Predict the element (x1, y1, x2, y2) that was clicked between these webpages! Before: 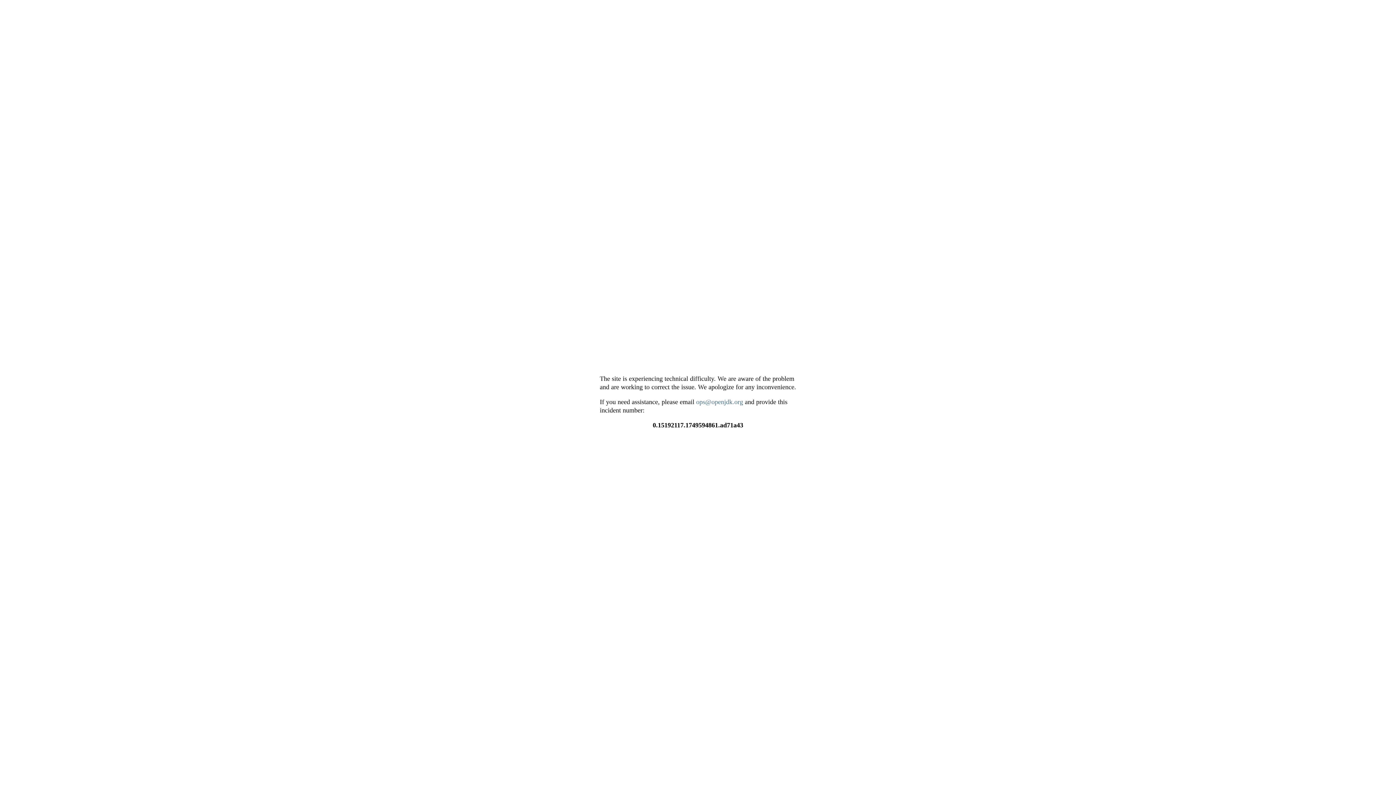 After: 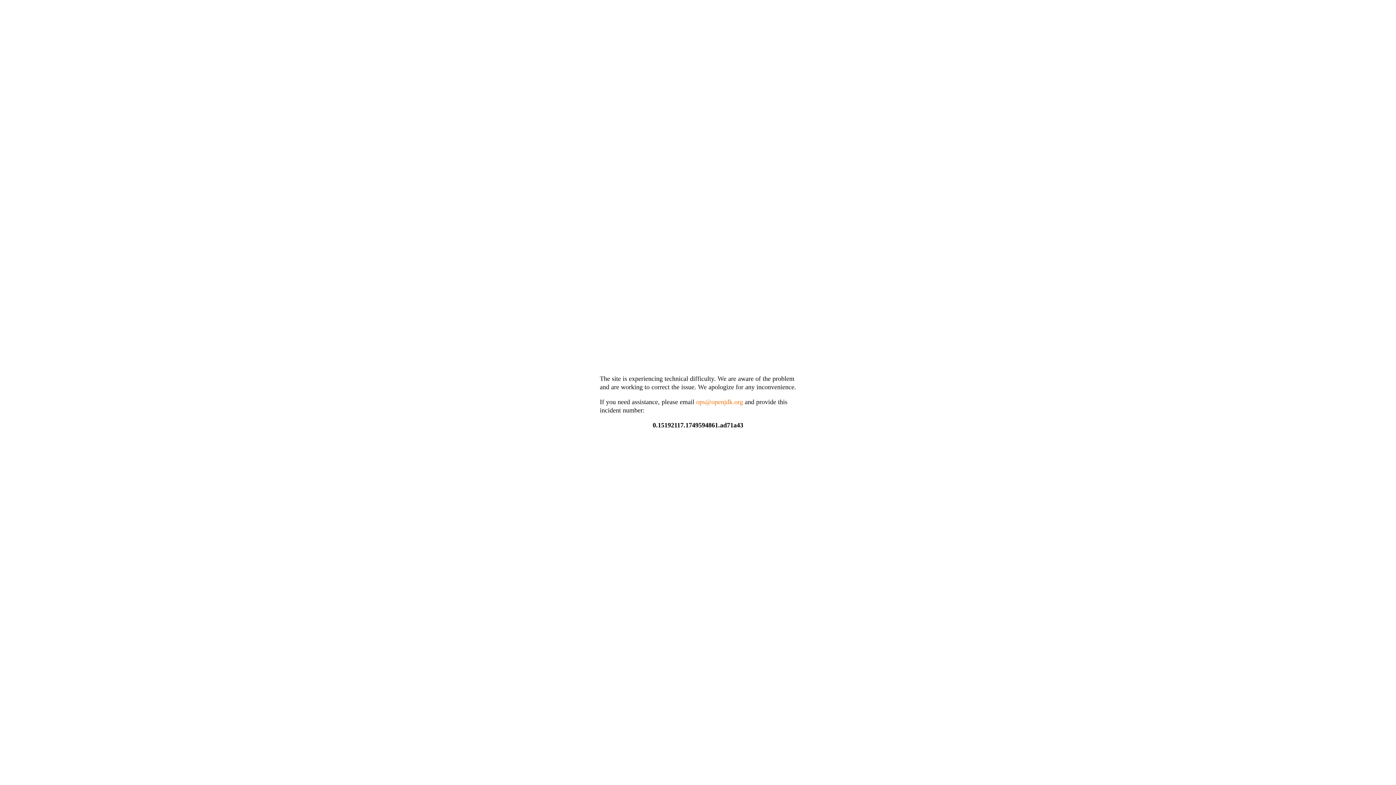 Action: bbox: (696, 398, 743, 405) label: ops@openjdk.org